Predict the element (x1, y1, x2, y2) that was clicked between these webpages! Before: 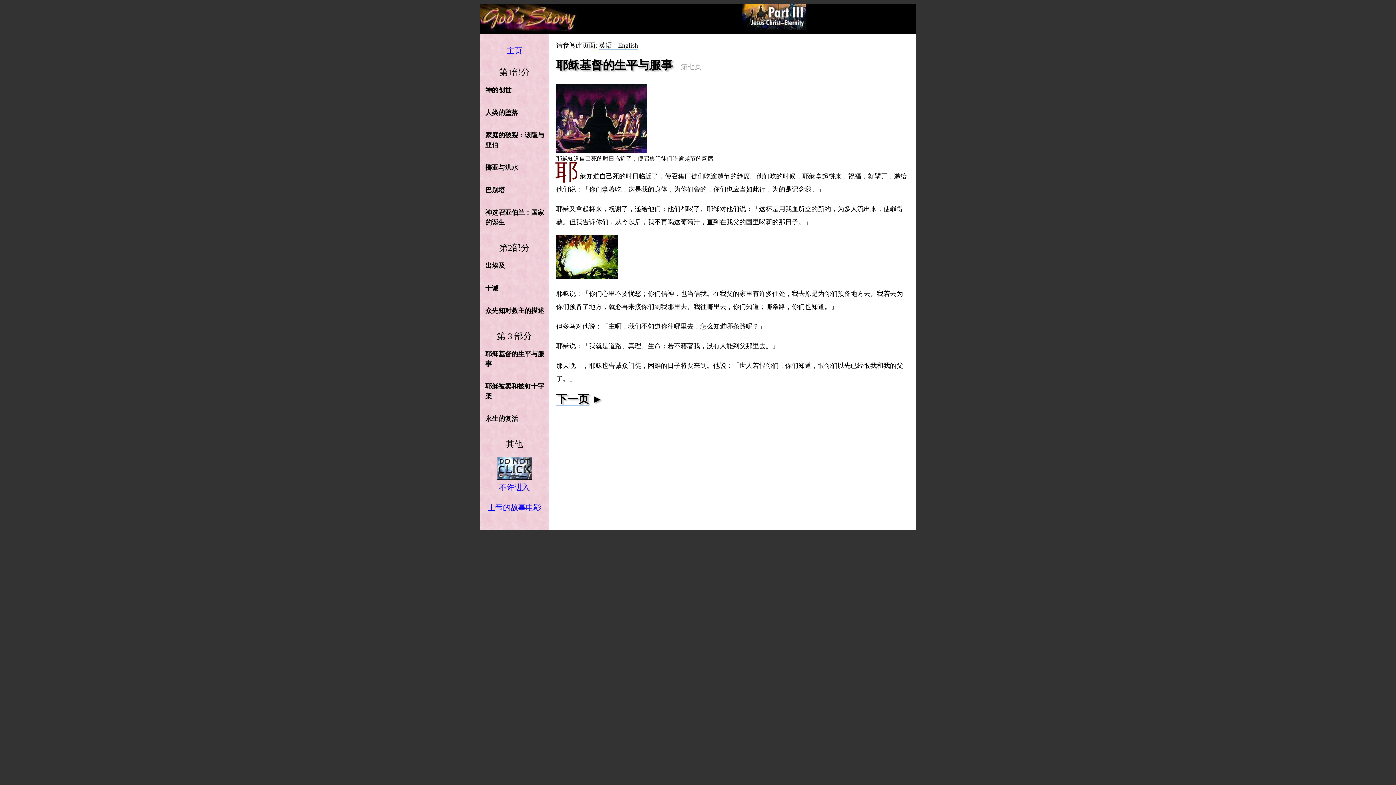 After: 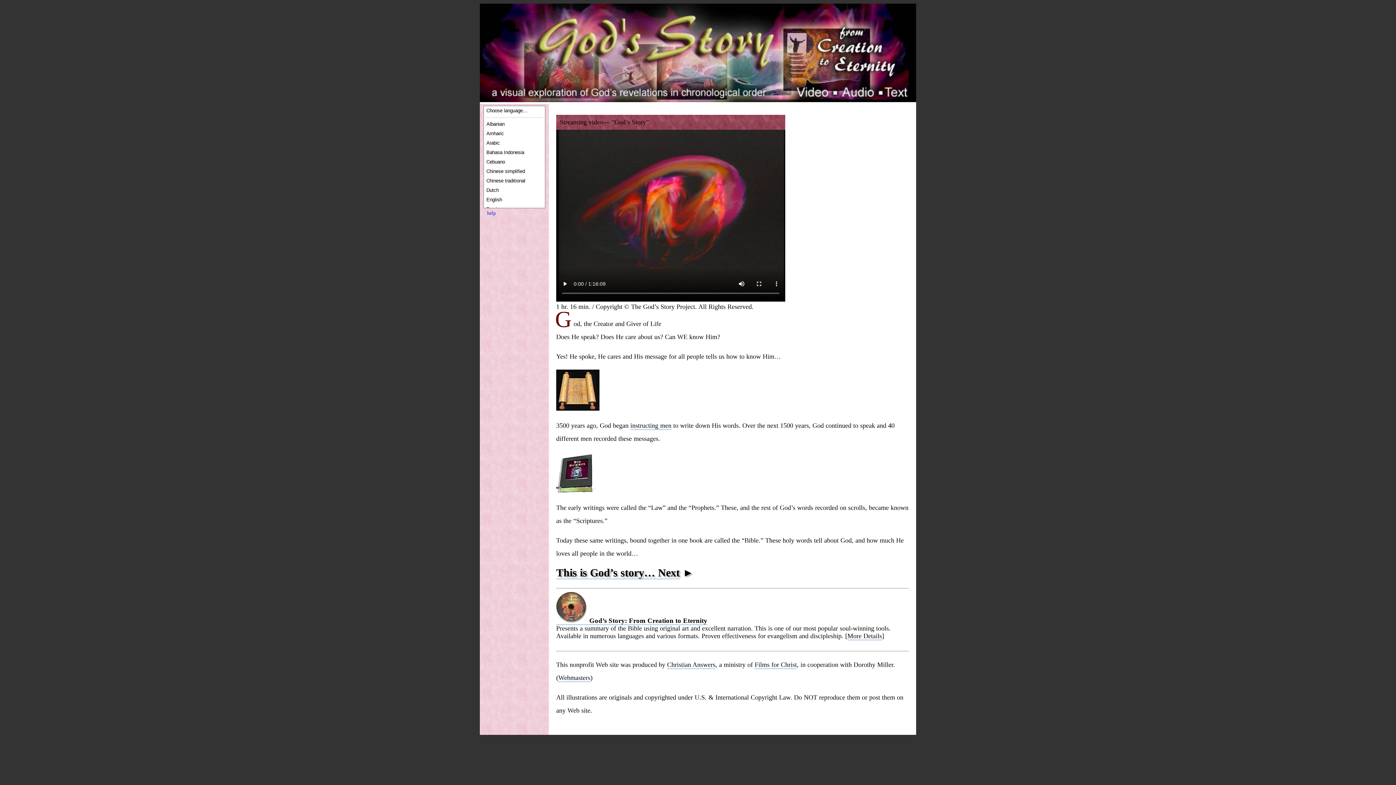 Action: bbox: (480, 25, 577, 33)